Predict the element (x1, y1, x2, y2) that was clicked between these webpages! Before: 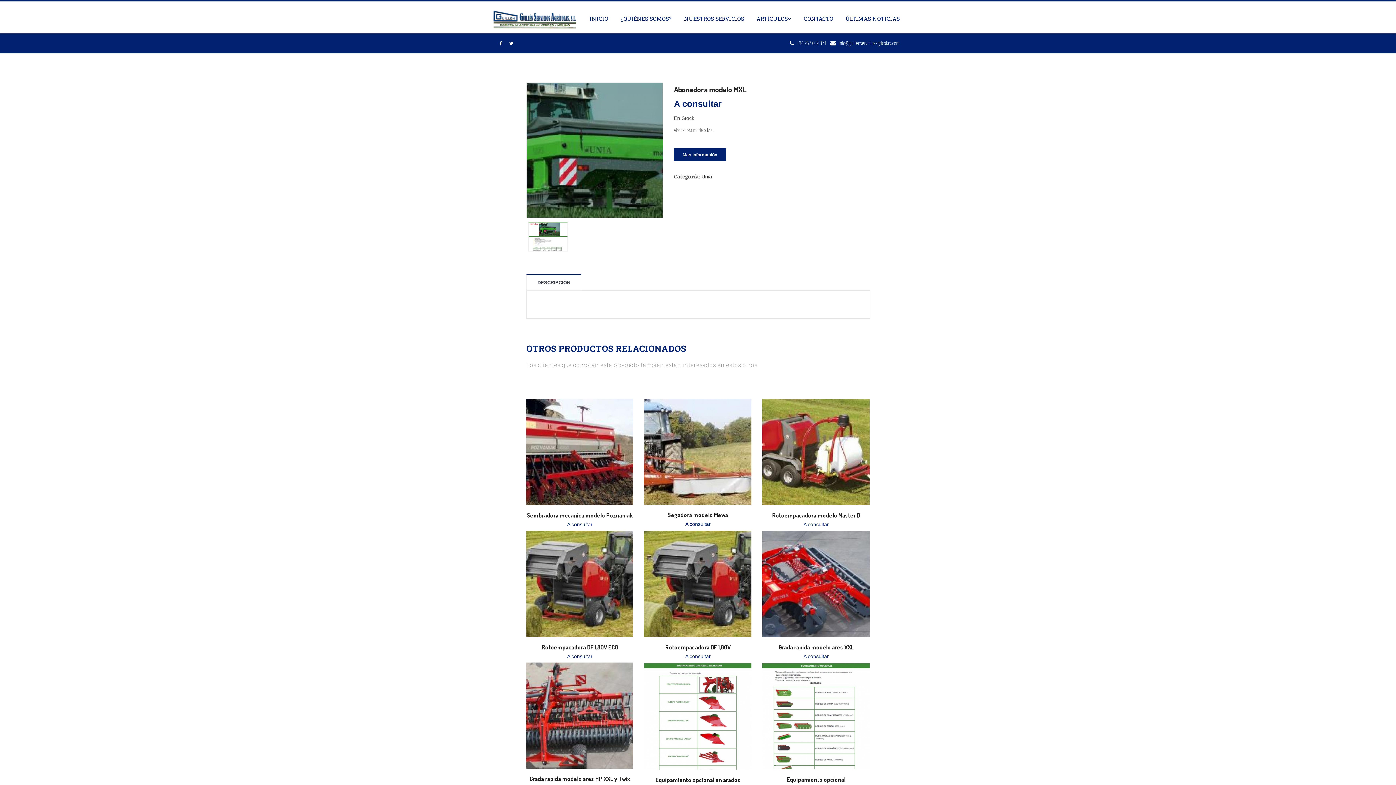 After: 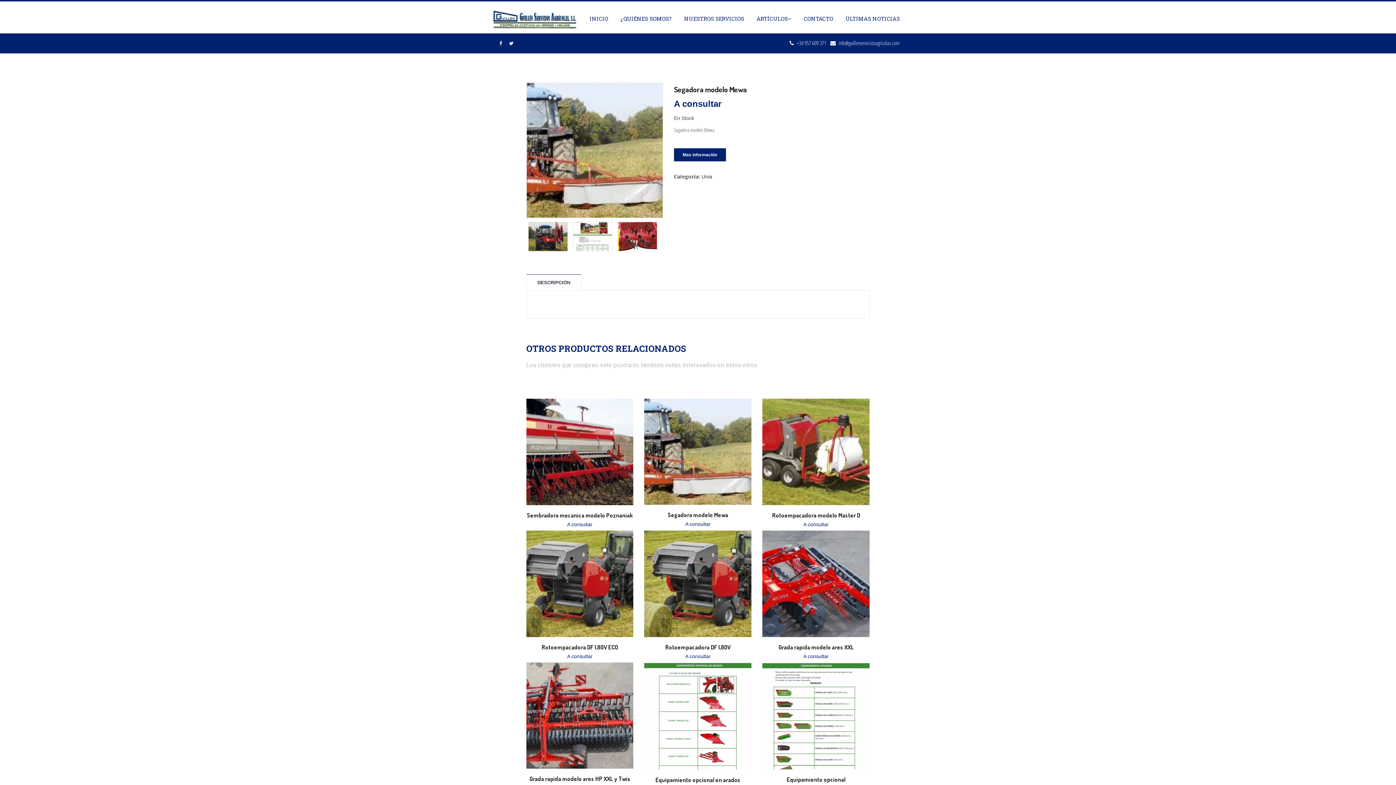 Action: label: Segadora modelo Mewa bbox: (644, 512, 751, 518)